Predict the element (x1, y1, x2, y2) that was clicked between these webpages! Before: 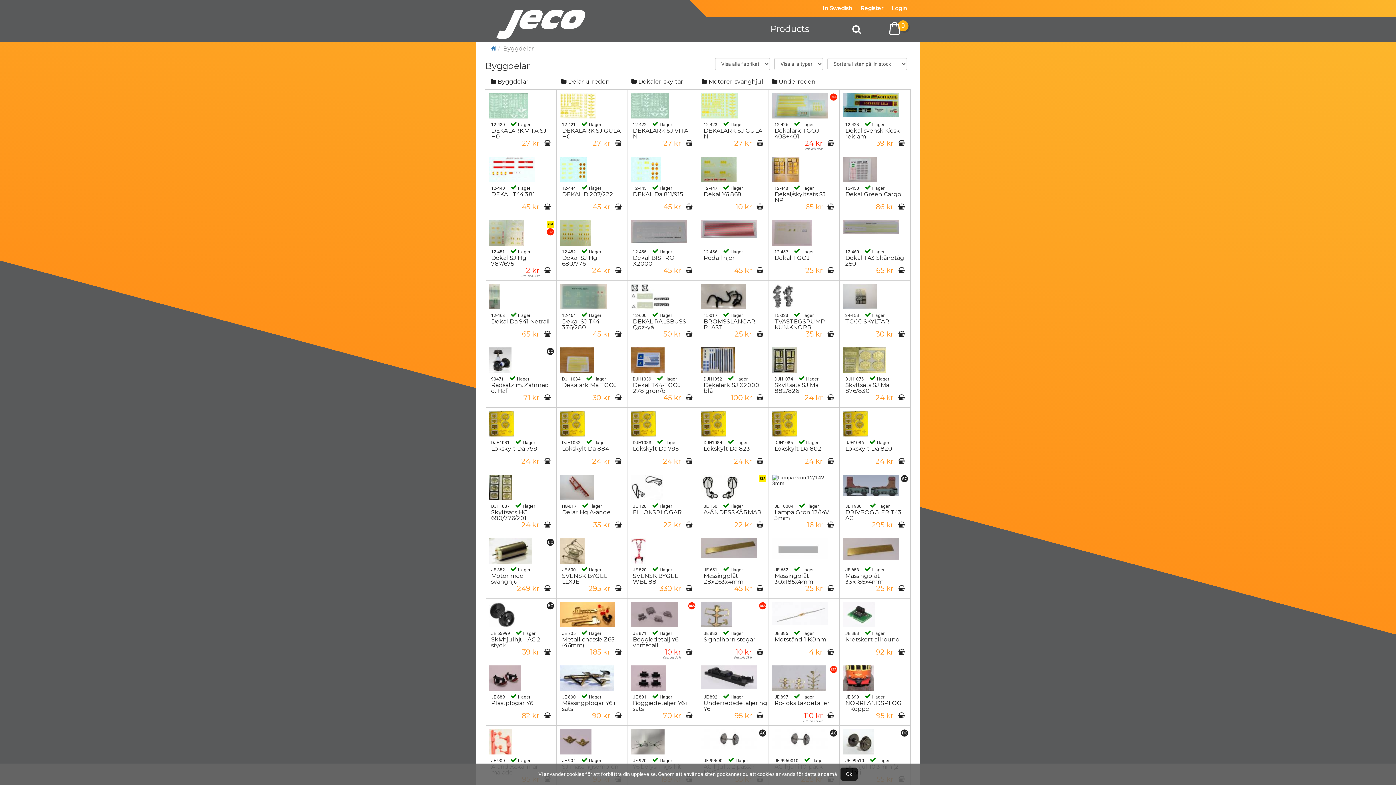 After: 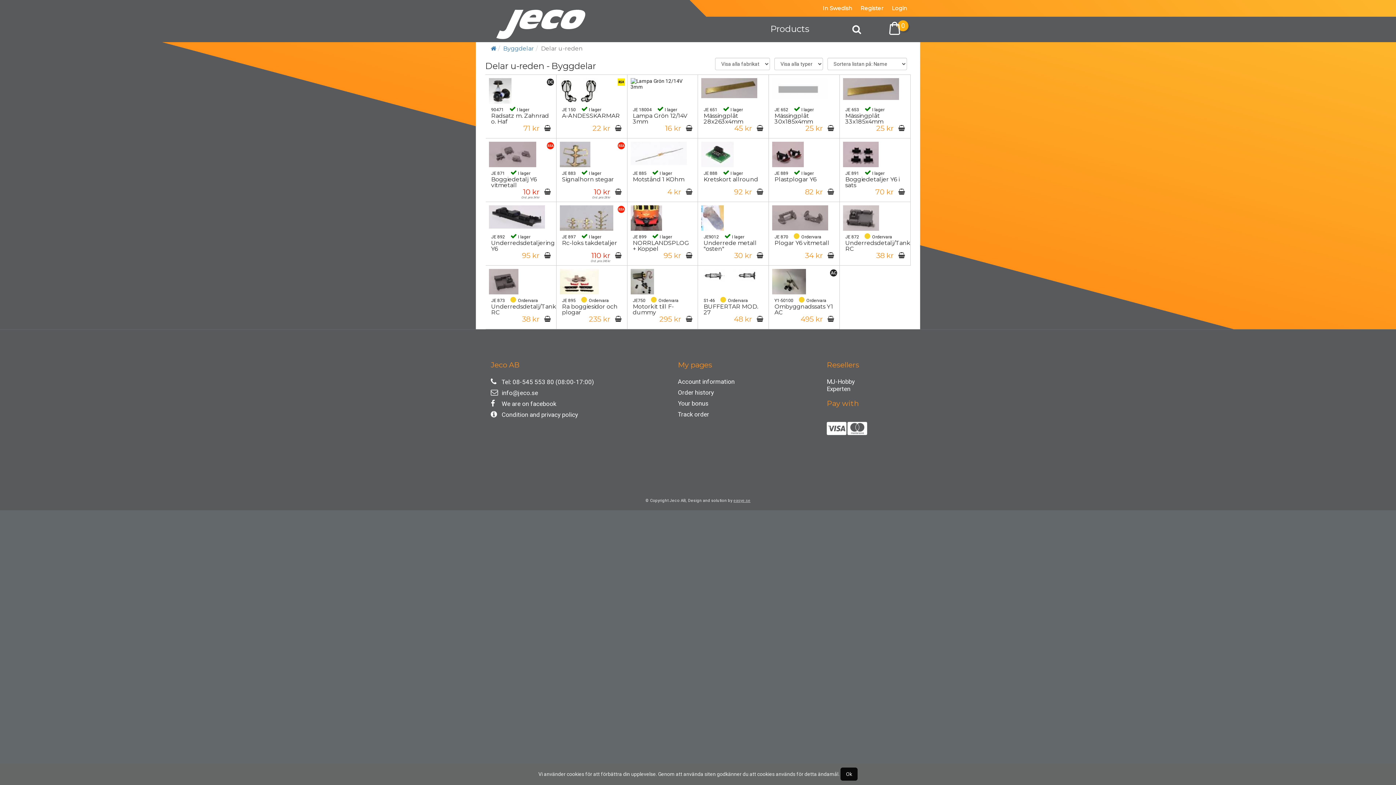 Action: label:  Delar u-reden bbox: (557, 76, 627, 85)